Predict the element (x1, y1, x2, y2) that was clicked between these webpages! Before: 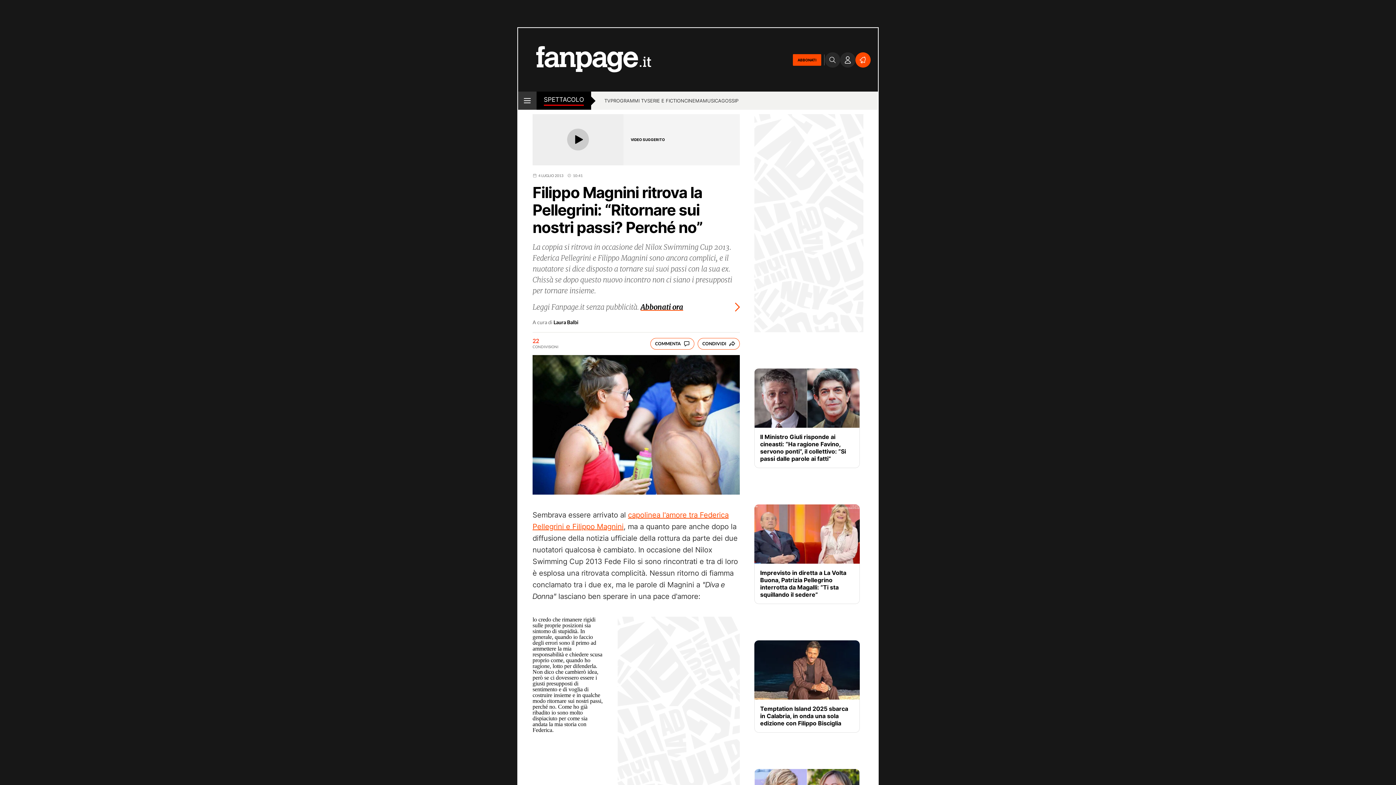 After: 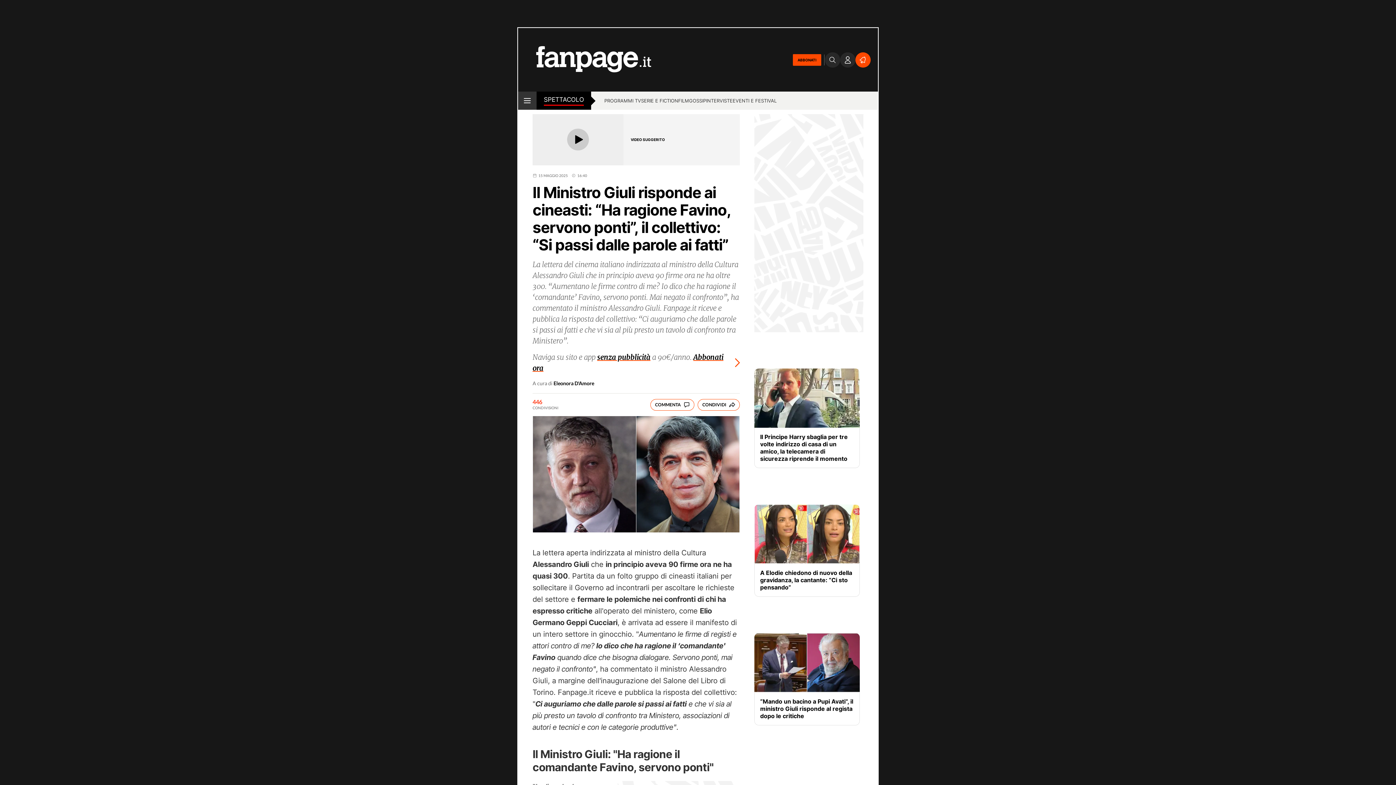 Action: bbox: (760, 433, 854, 462) label: Il Ministro Giuli risponde ai cineasti: “Ha ragione Favino, servono ponti”, il collettivo: “Si passi dalle parole ai fatti”